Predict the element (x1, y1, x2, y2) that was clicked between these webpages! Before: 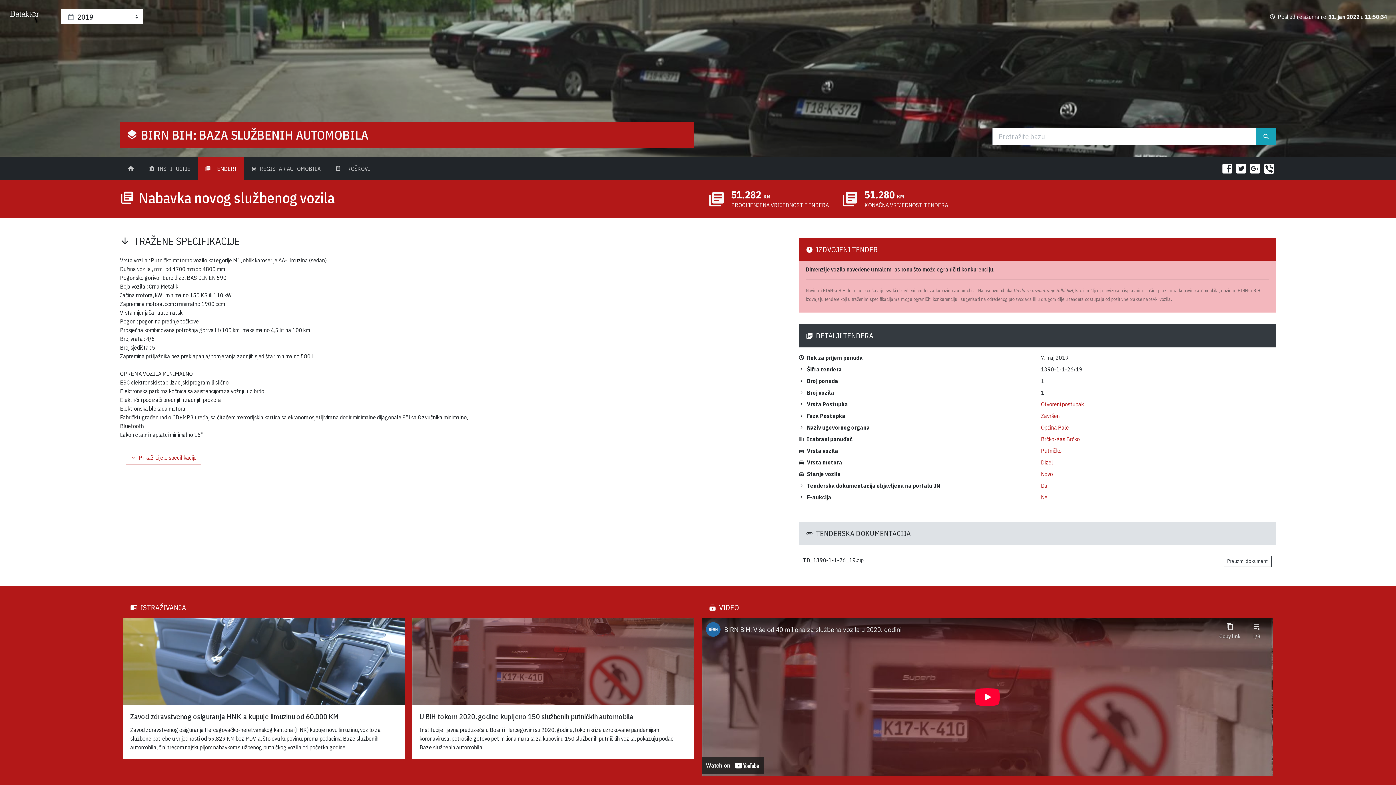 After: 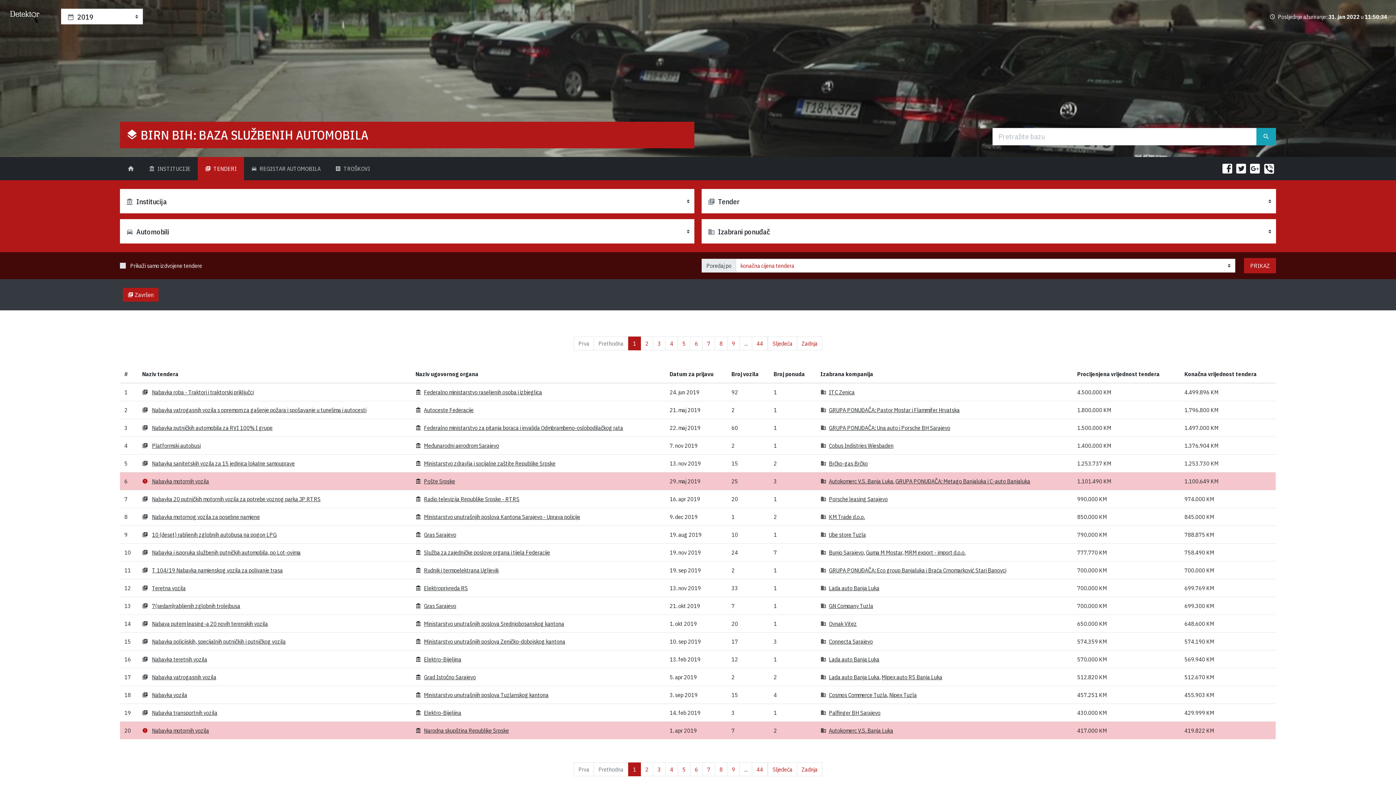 Action: bbox: (1041, 412, 1060, 419) label: Završen